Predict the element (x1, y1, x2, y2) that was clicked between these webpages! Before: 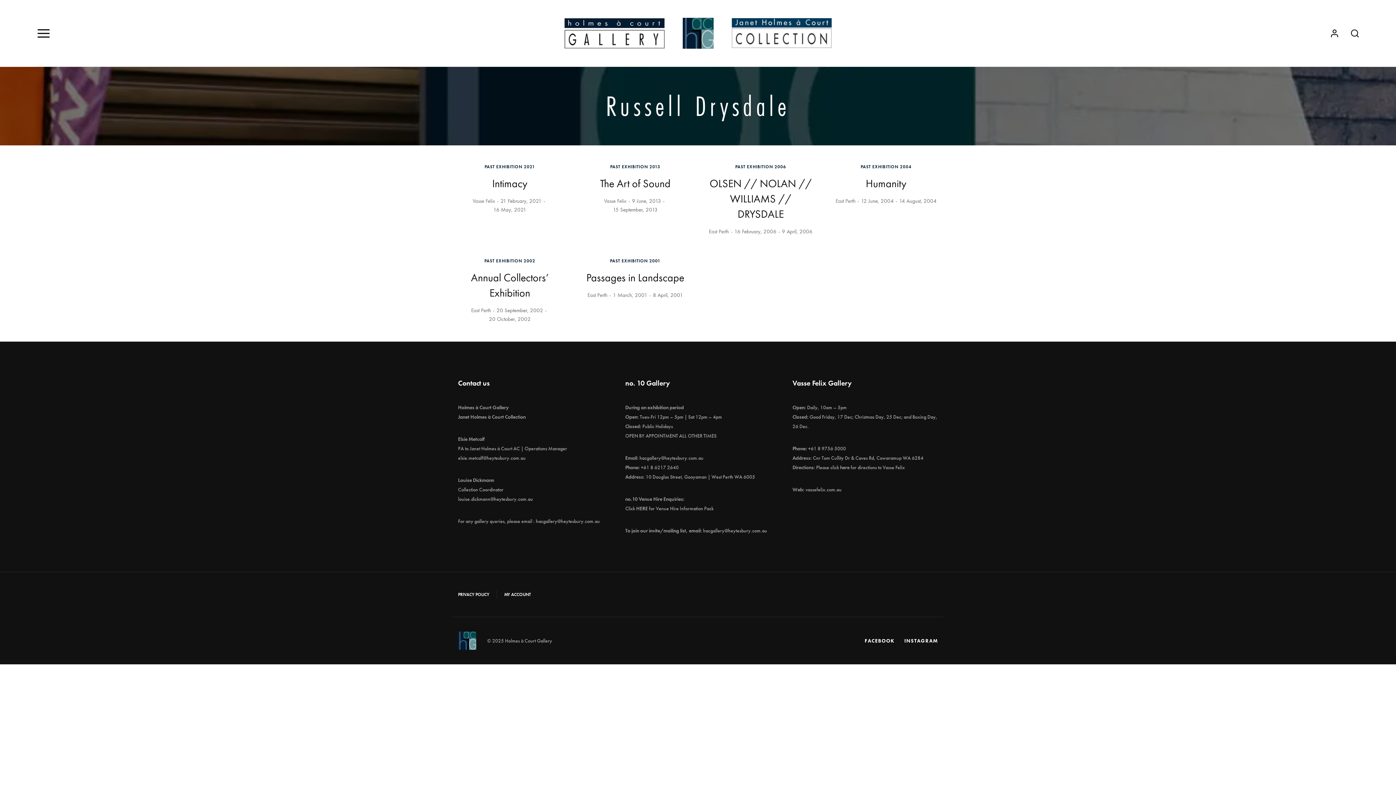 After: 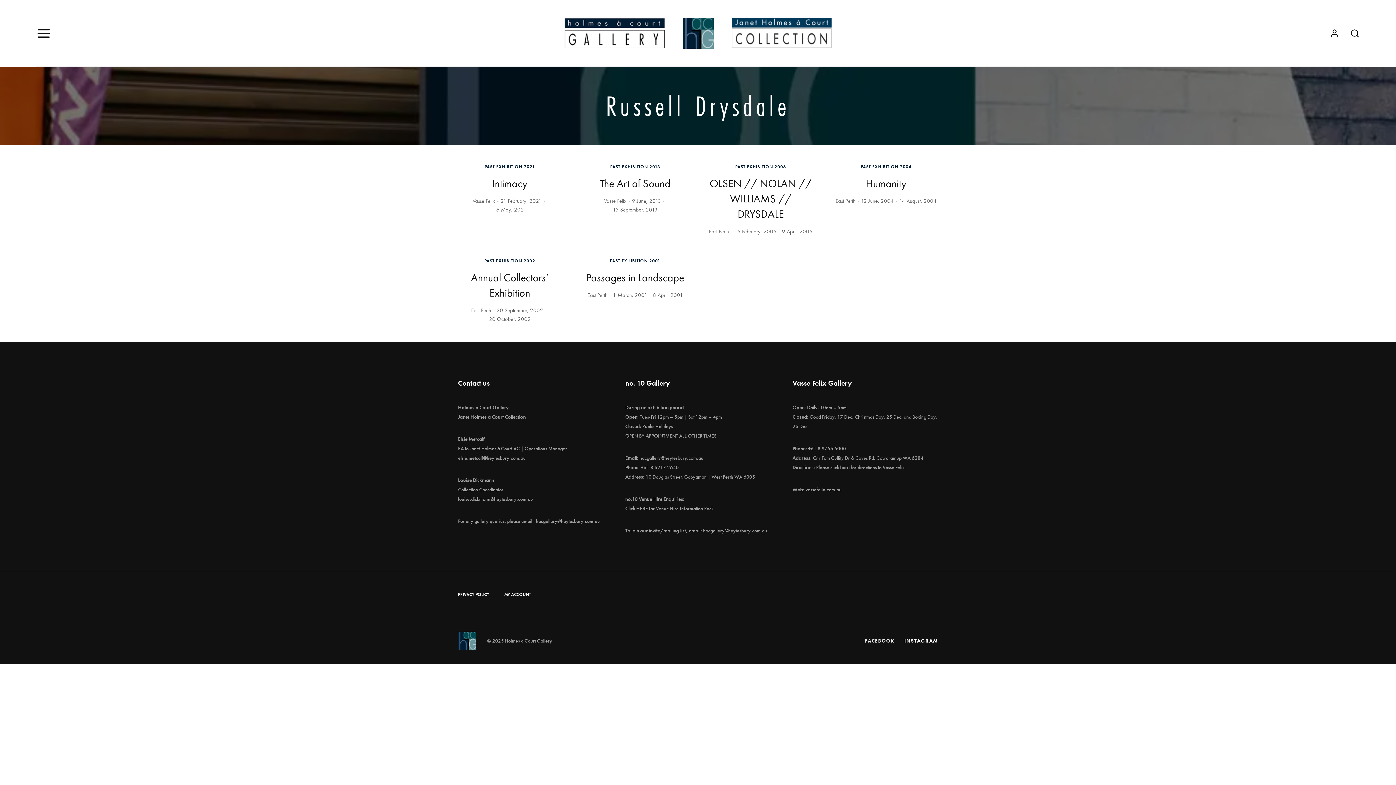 Action: bbox: (864, 637, 894, 644) label: FACEBOOK